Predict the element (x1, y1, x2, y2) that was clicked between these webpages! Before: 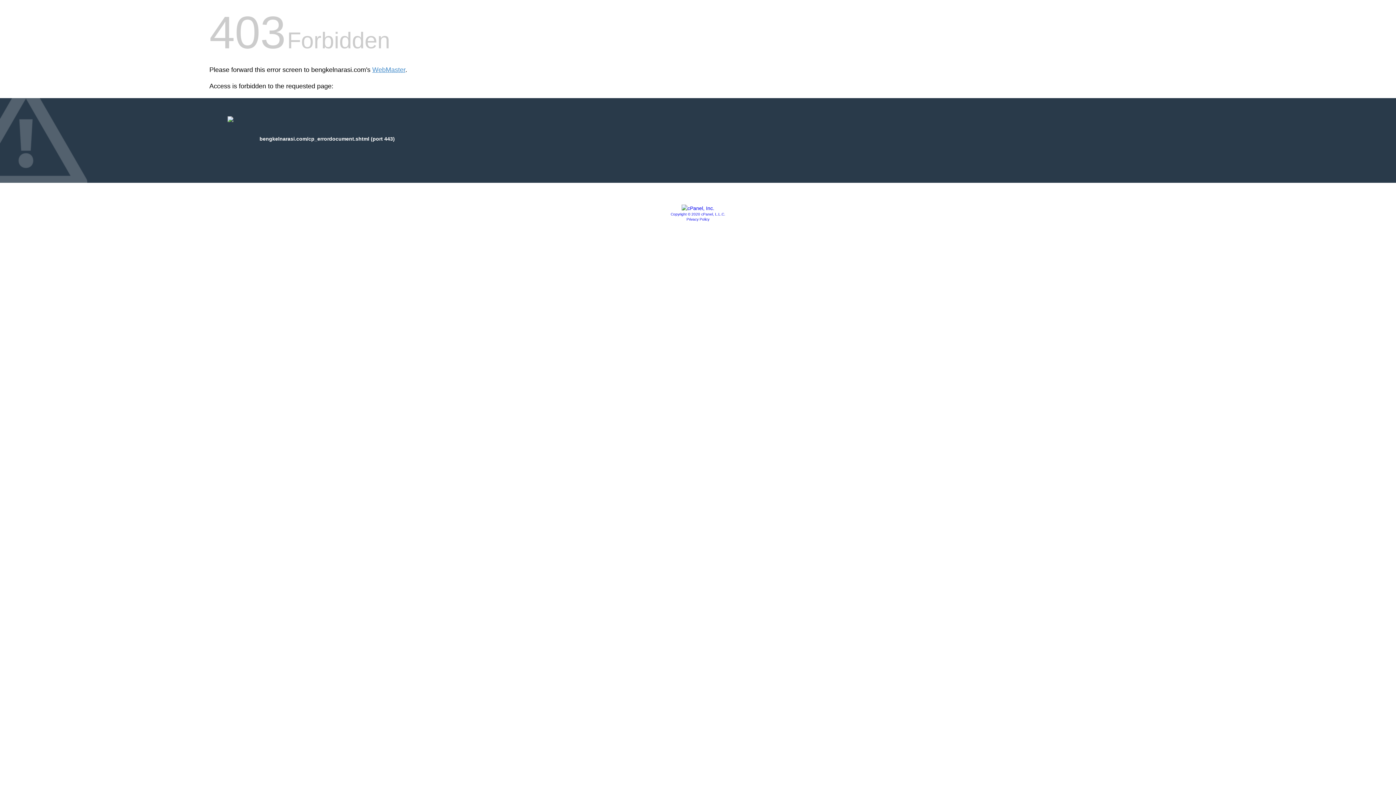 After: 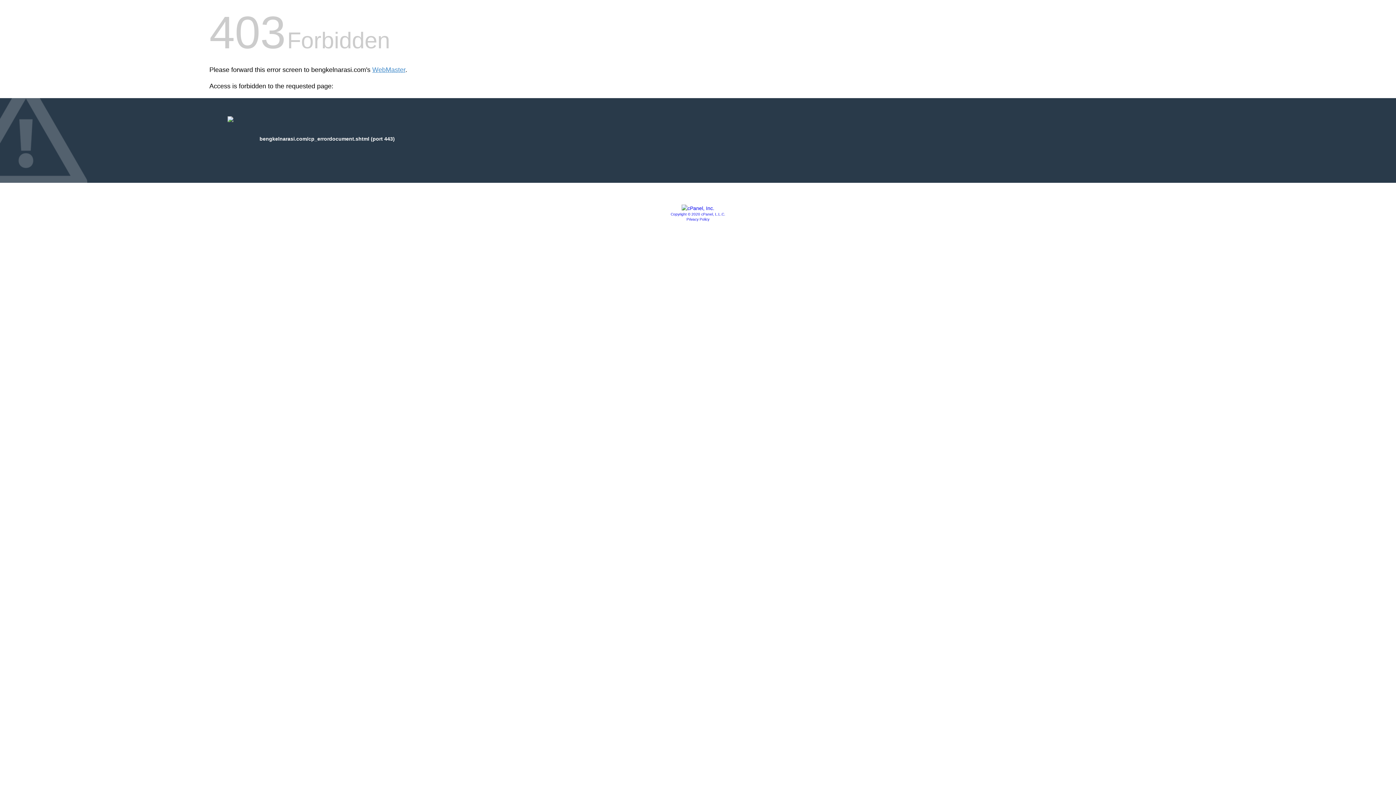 Action: label: Copyright © 2020 cPanel, L.L.C. bbox: (670, 212, 725, 216)